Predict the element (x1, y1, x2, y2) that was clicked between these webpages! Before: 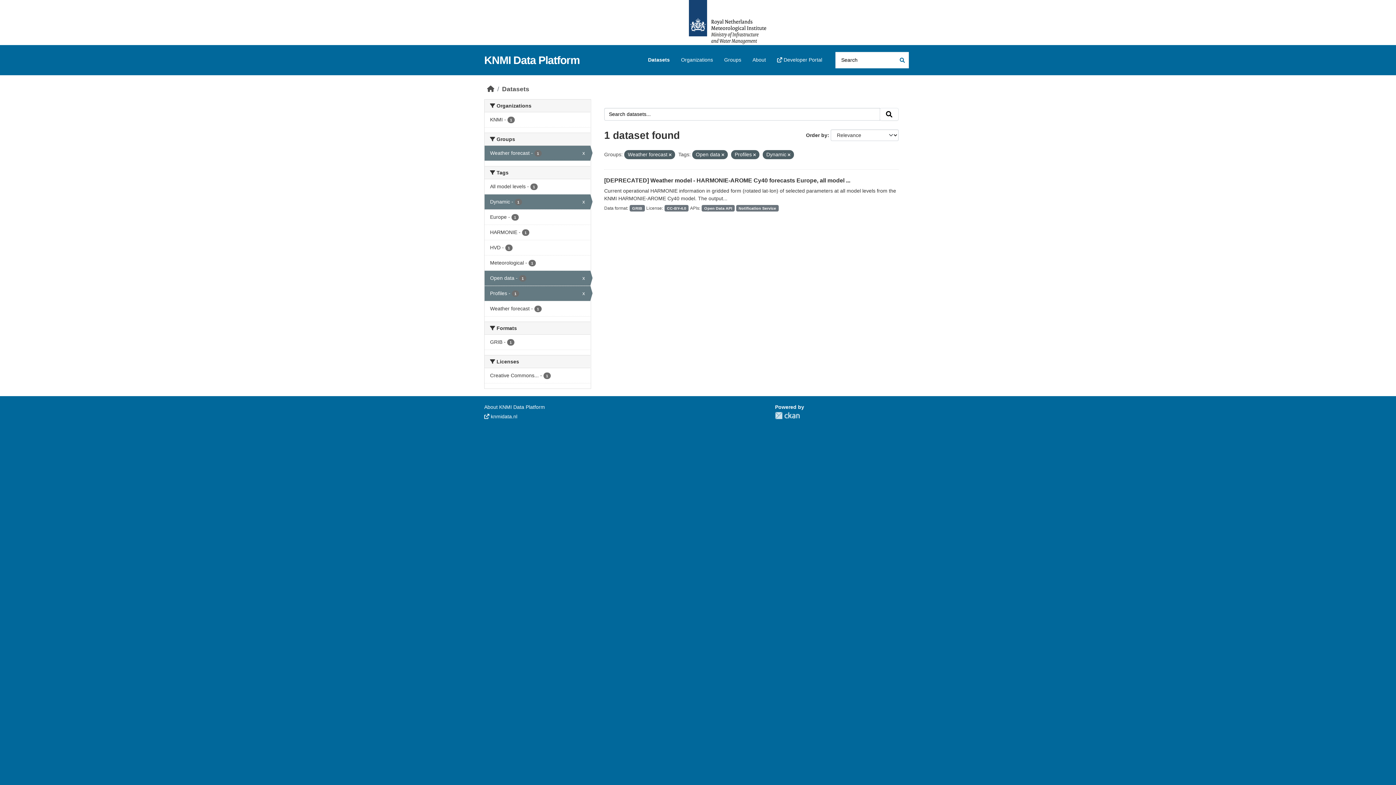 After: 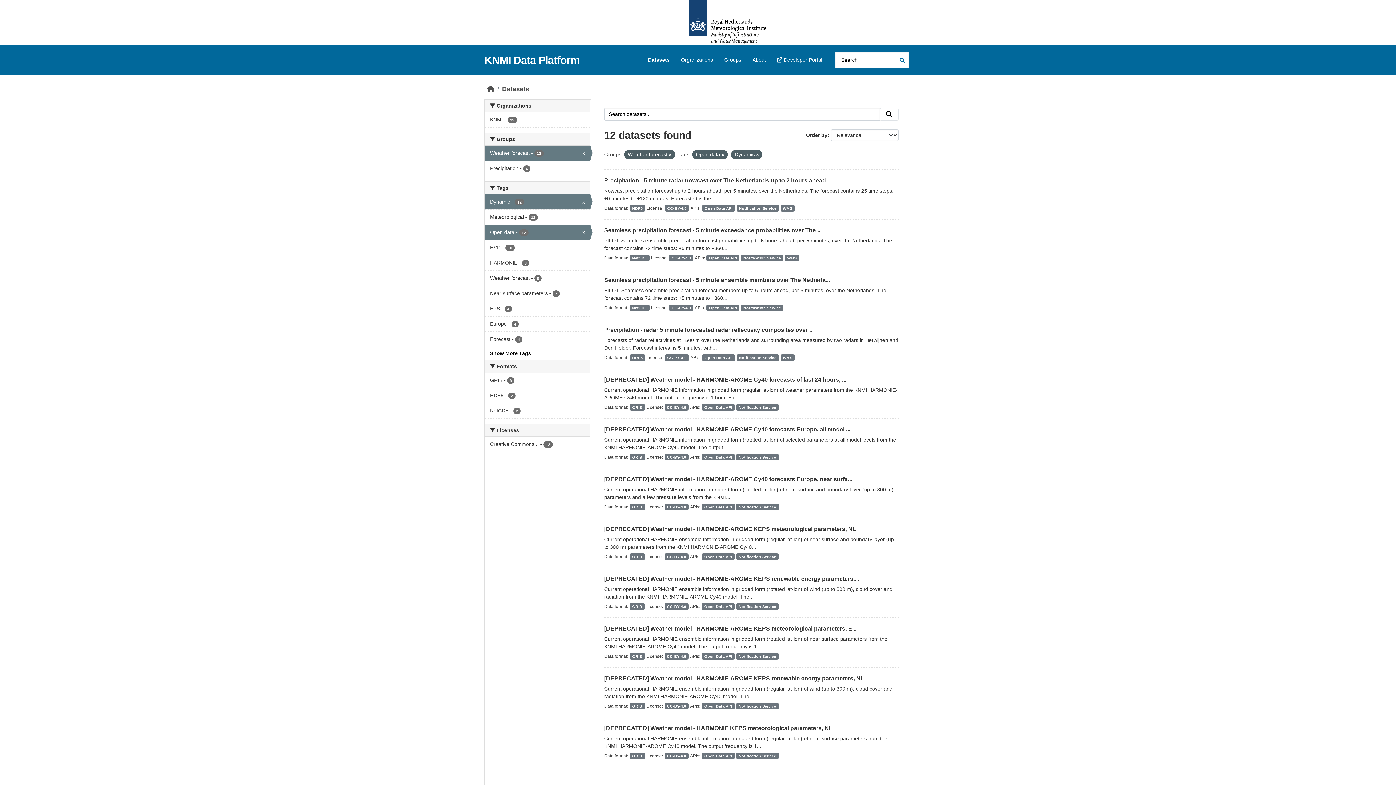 Action: bbox: (753, 152, 756, 157)